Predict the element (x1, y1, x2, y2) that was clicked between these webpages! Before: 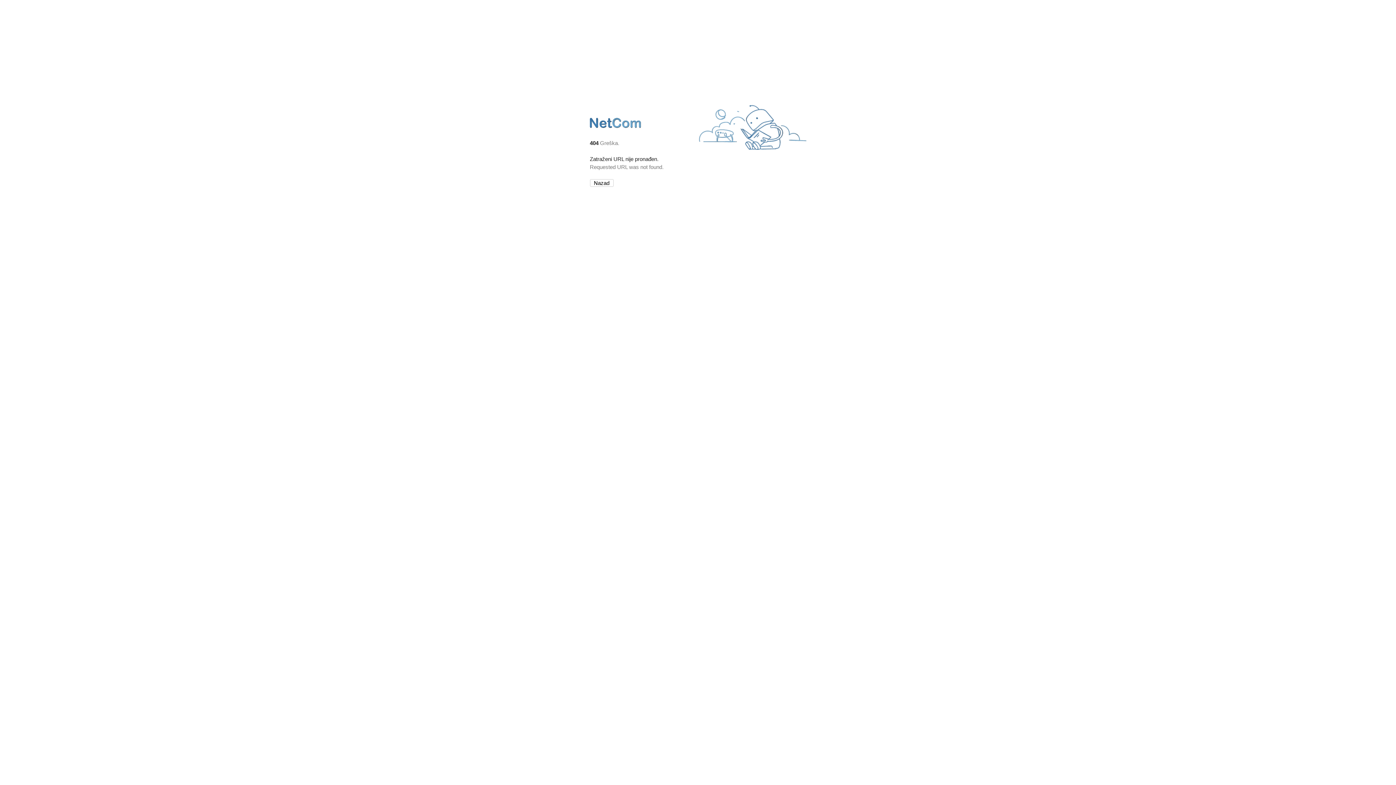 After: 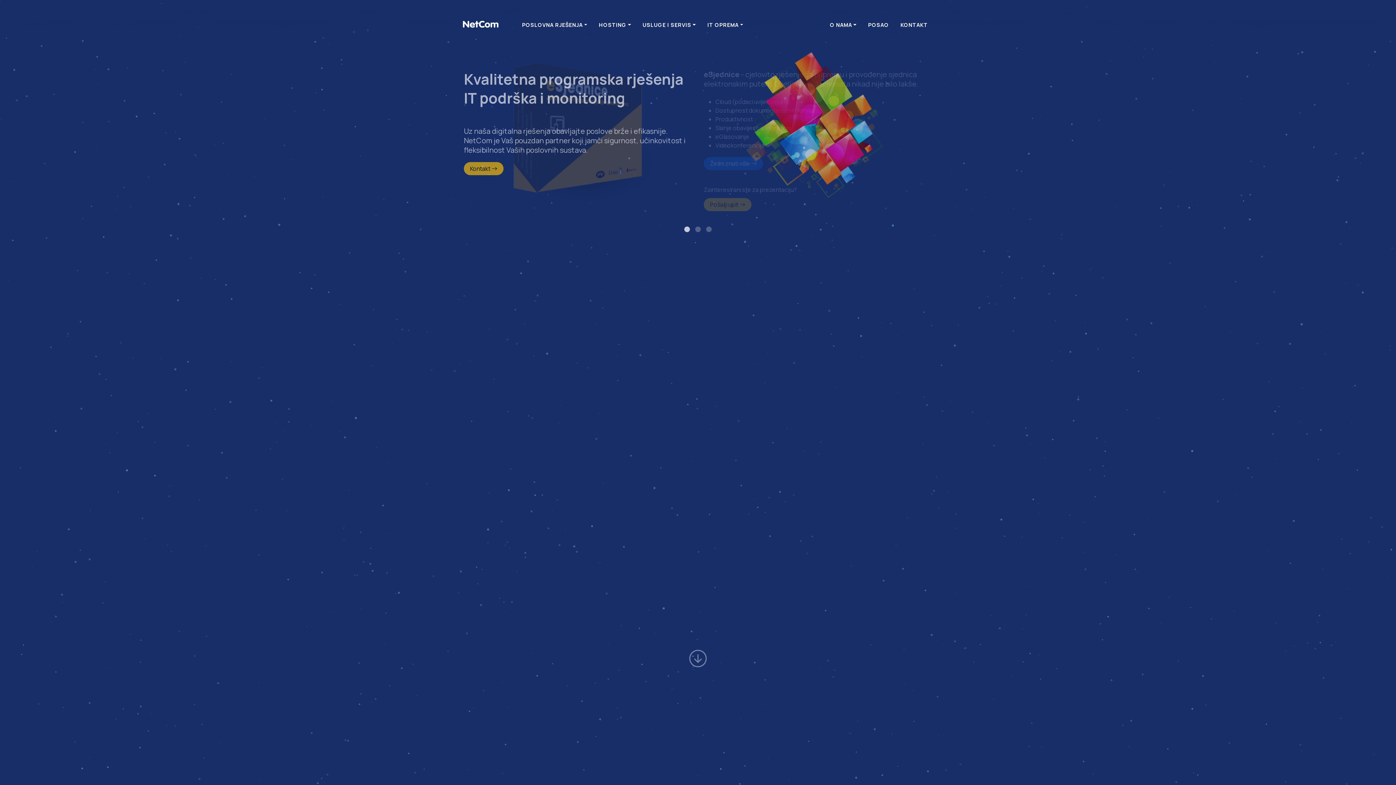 Action: bbox: (590, 127, 642, 134)